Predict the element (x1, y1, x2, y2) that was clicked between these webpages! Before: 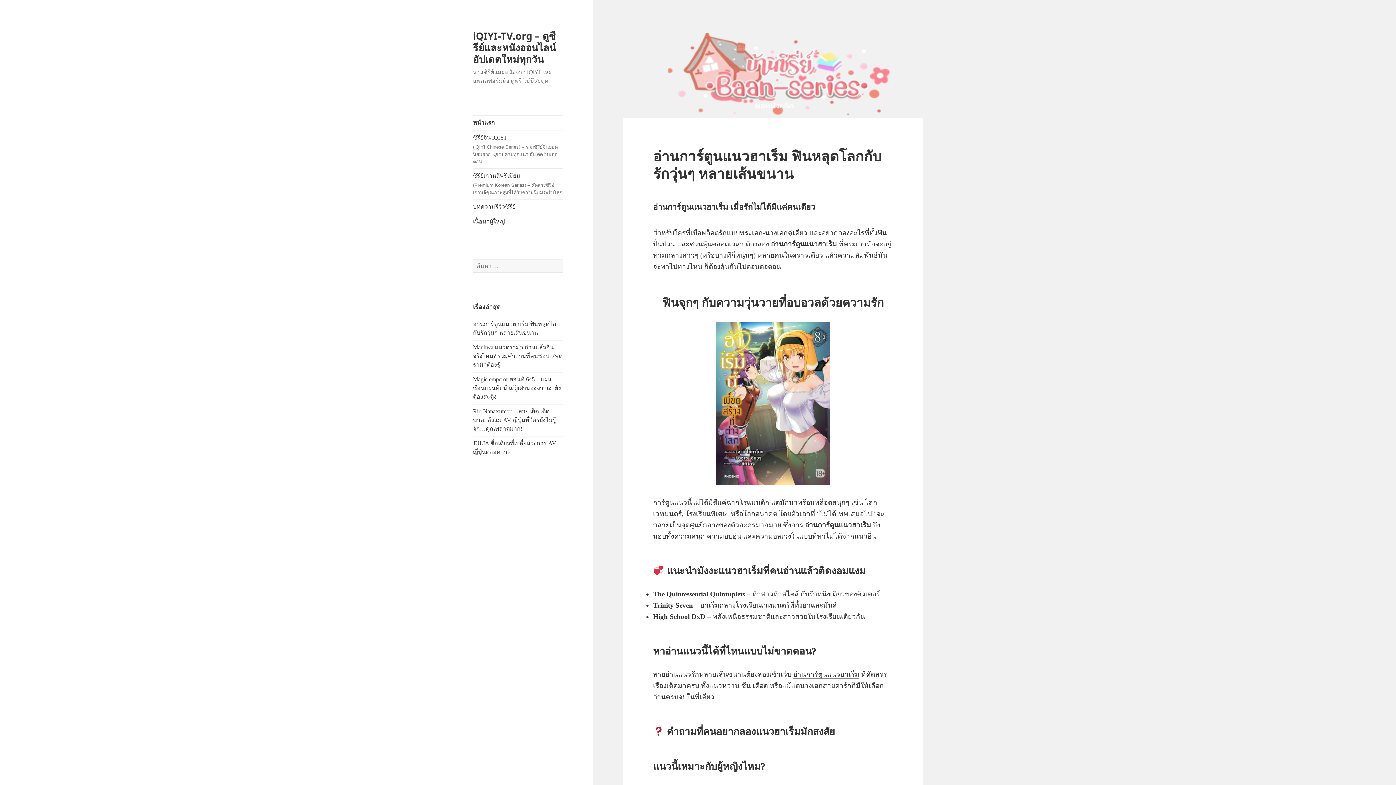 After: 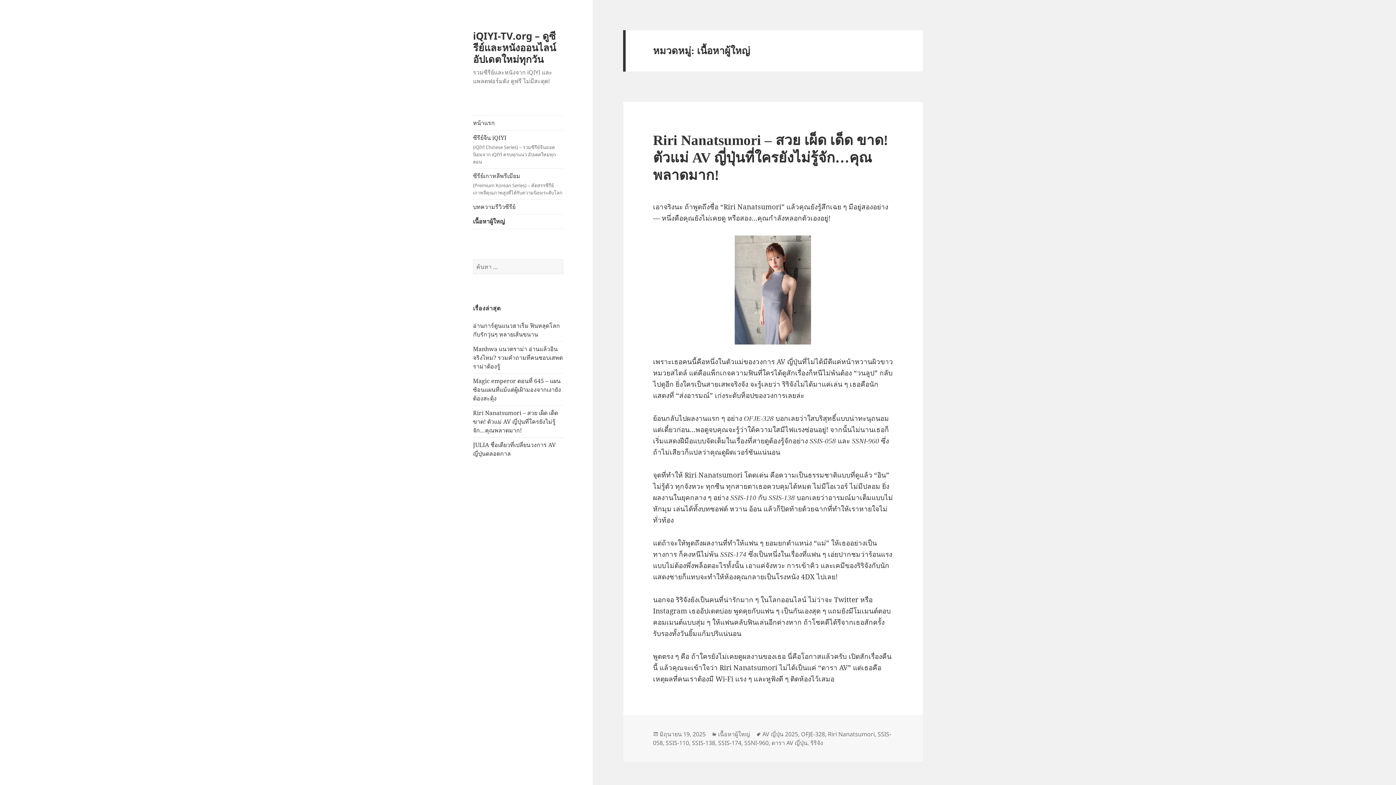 Action: label: เนื้อหาผู้ใหญ่ bbox: (473, 214, 563, 229)